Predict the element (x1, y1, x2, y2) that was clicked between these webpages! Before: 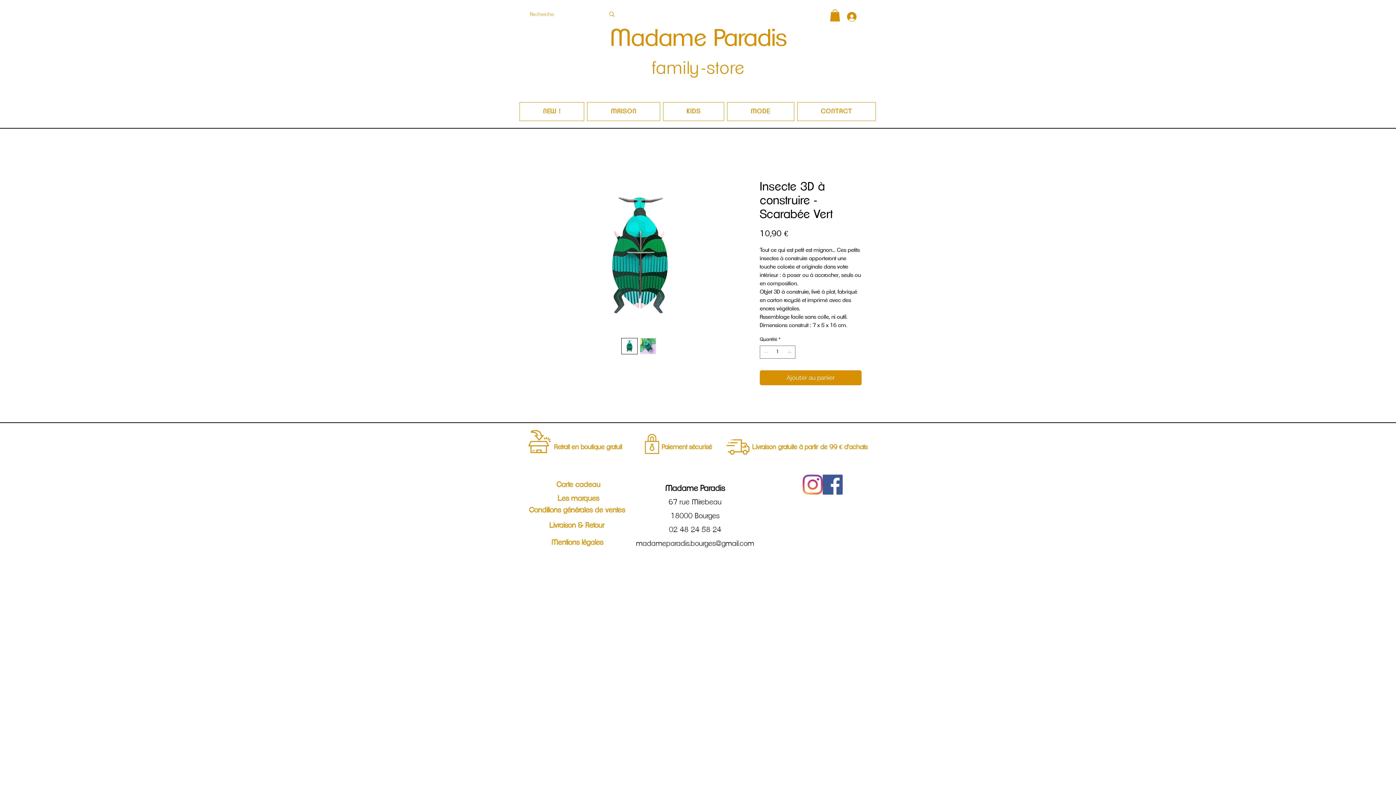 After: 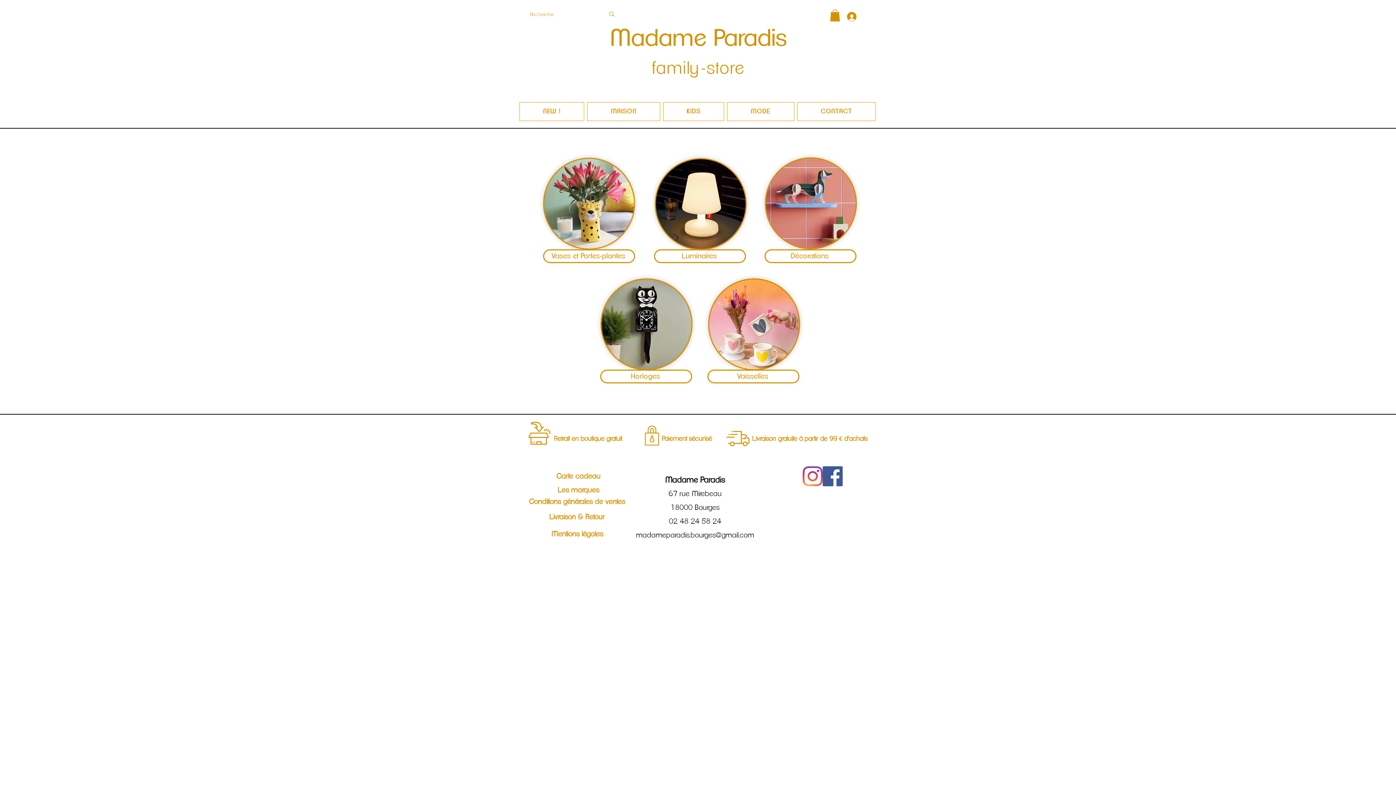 Action: label: MAISON bbox: (587, 102, 660, 121)